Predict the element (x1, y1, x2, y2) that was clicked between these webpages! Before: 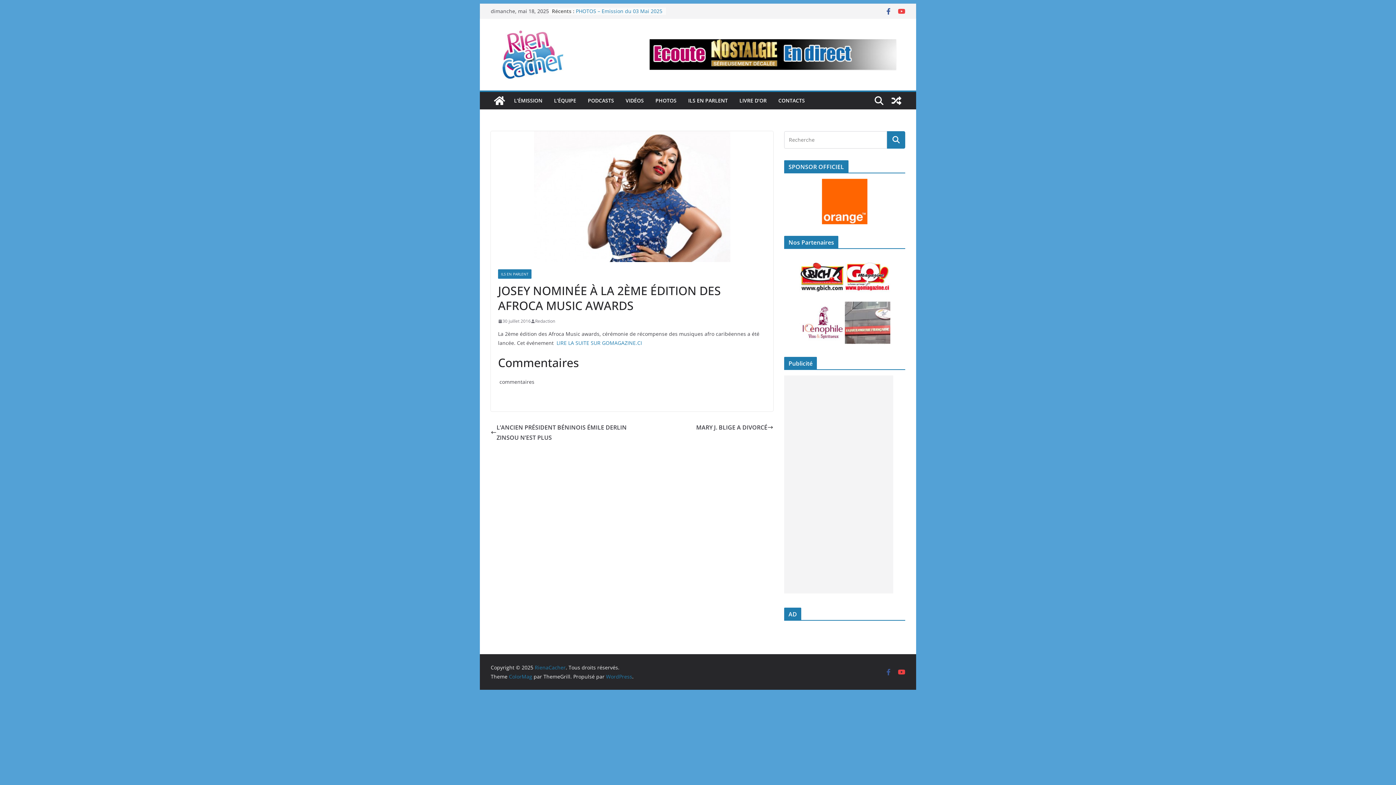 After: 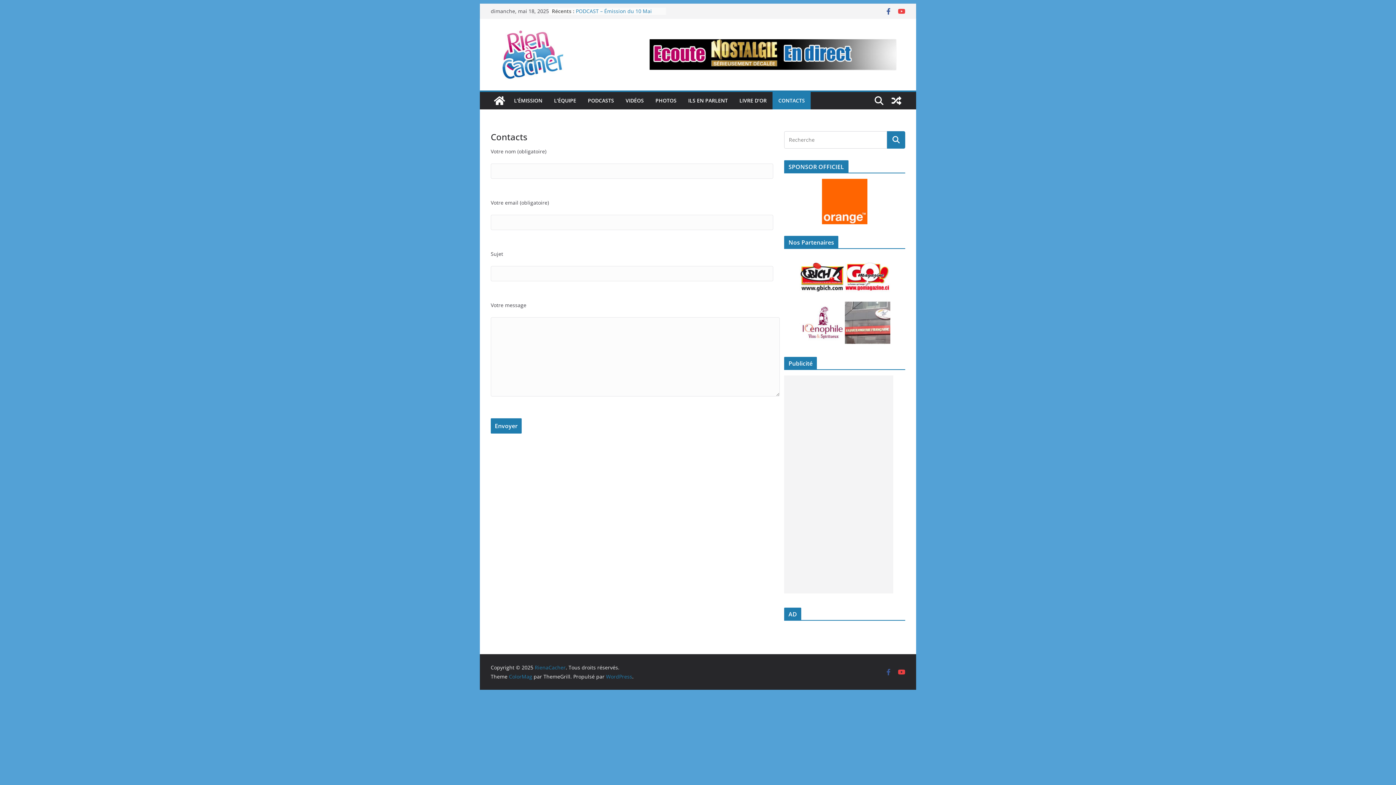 Action: bbox: (778, 95, 805, 105) label: CONTACTS